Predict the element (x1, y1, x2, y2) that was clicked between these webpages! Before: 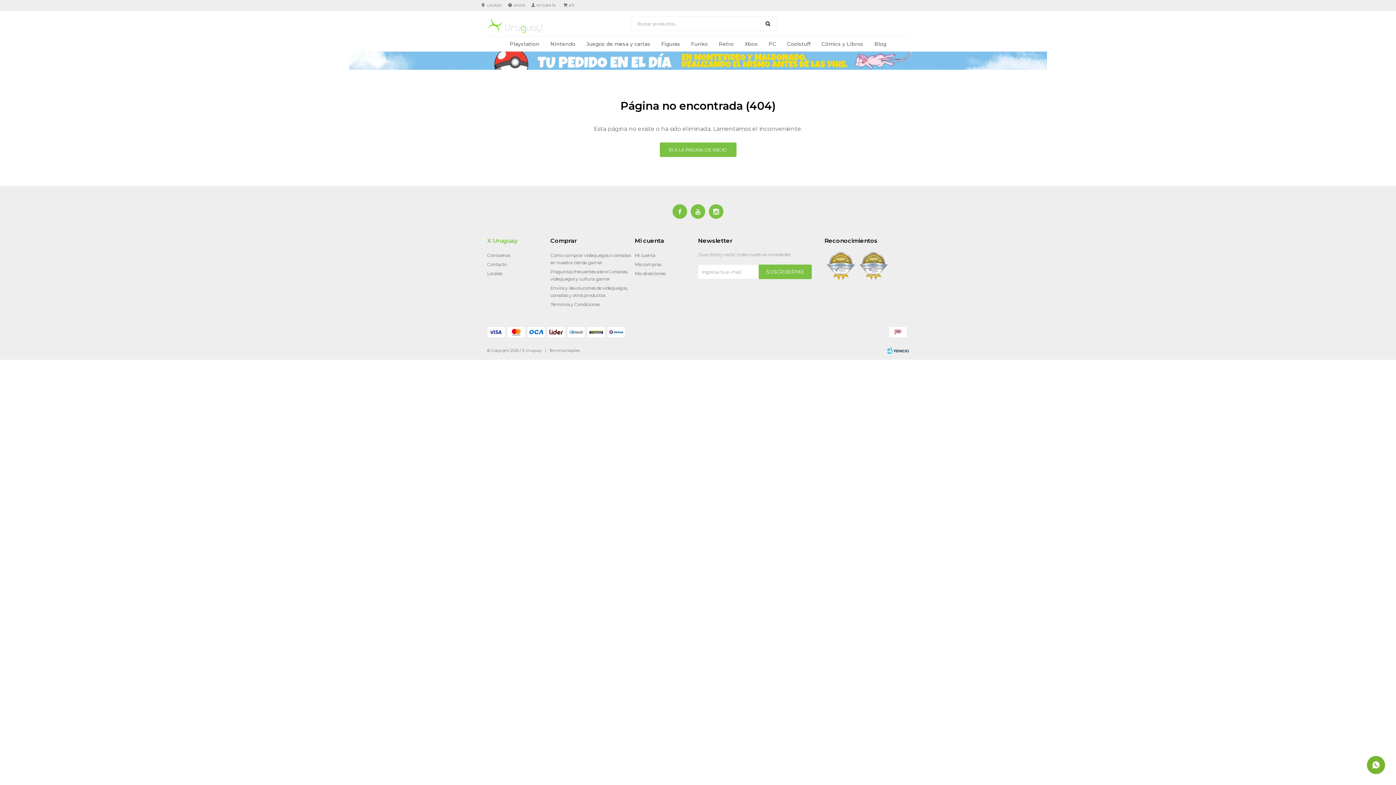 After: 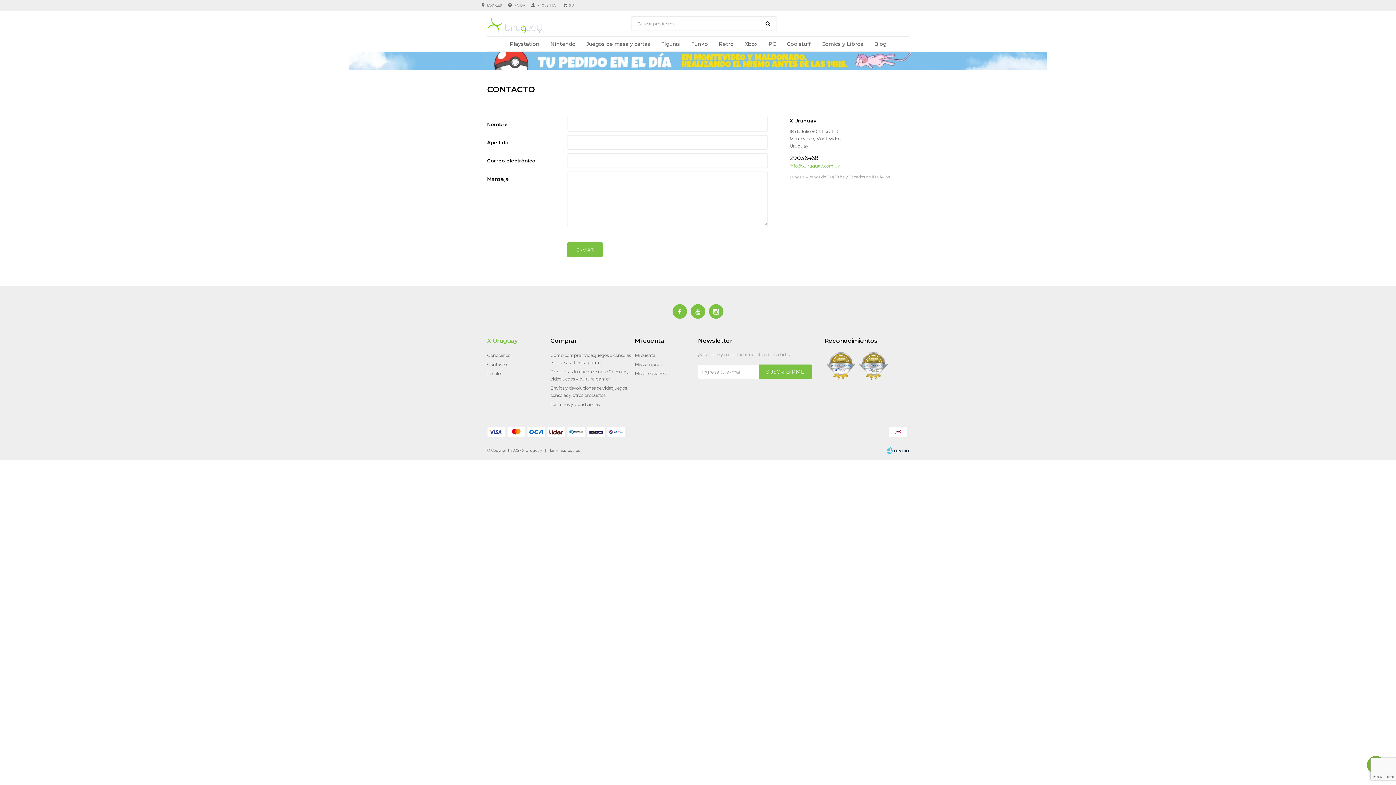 Action: bbox: (487, 261, 506, 267) label: Contacto